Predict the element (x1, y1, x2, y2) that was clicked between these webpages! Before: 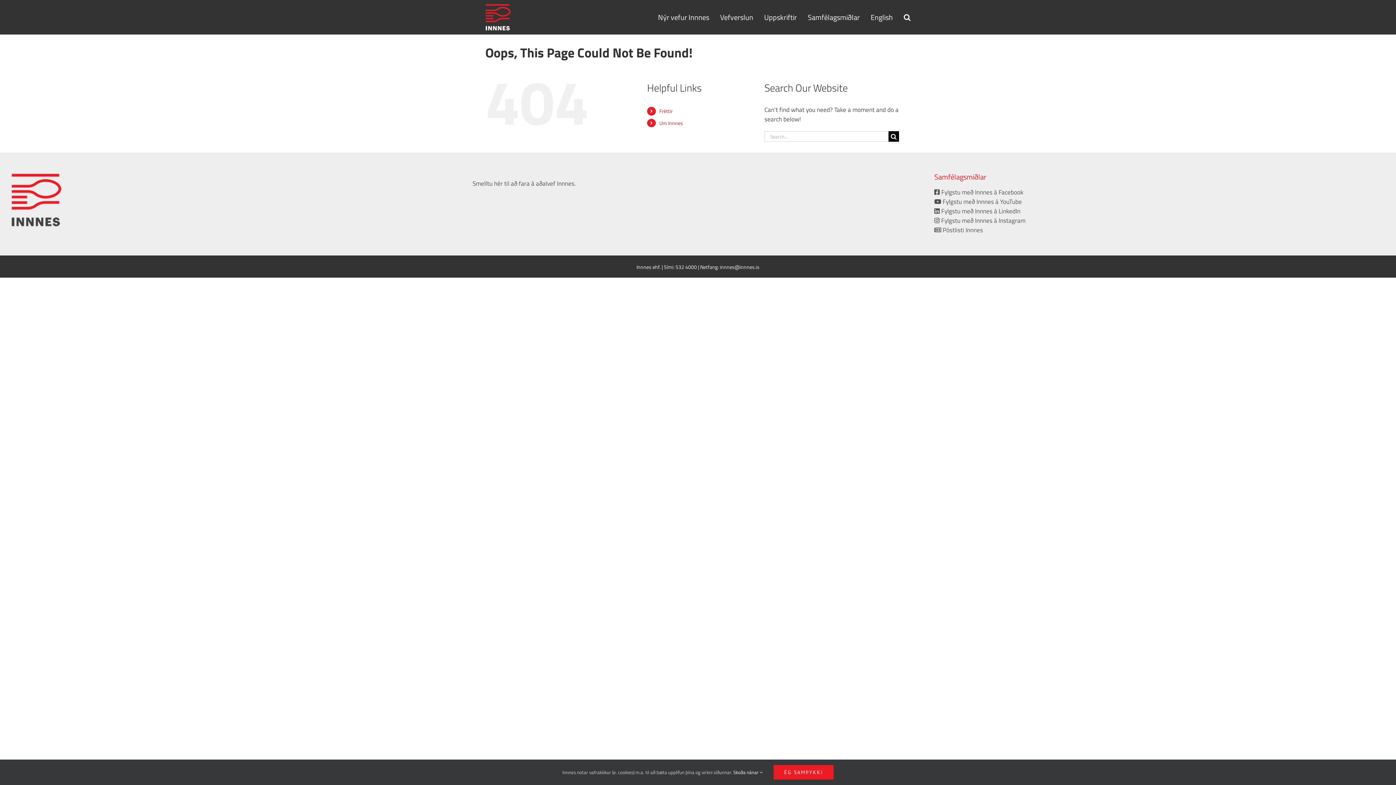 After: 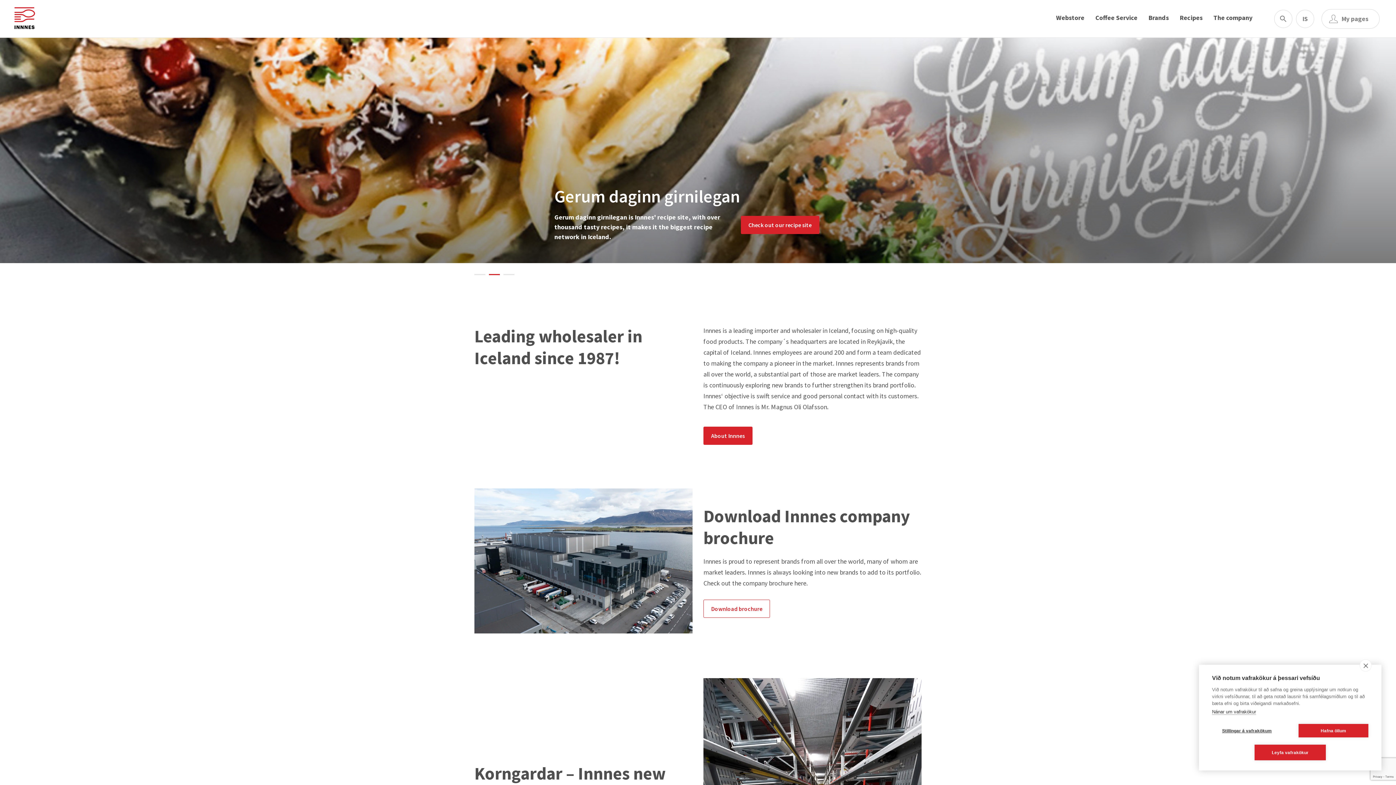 Action: bbox: (870, 0, 893, 33) label: English